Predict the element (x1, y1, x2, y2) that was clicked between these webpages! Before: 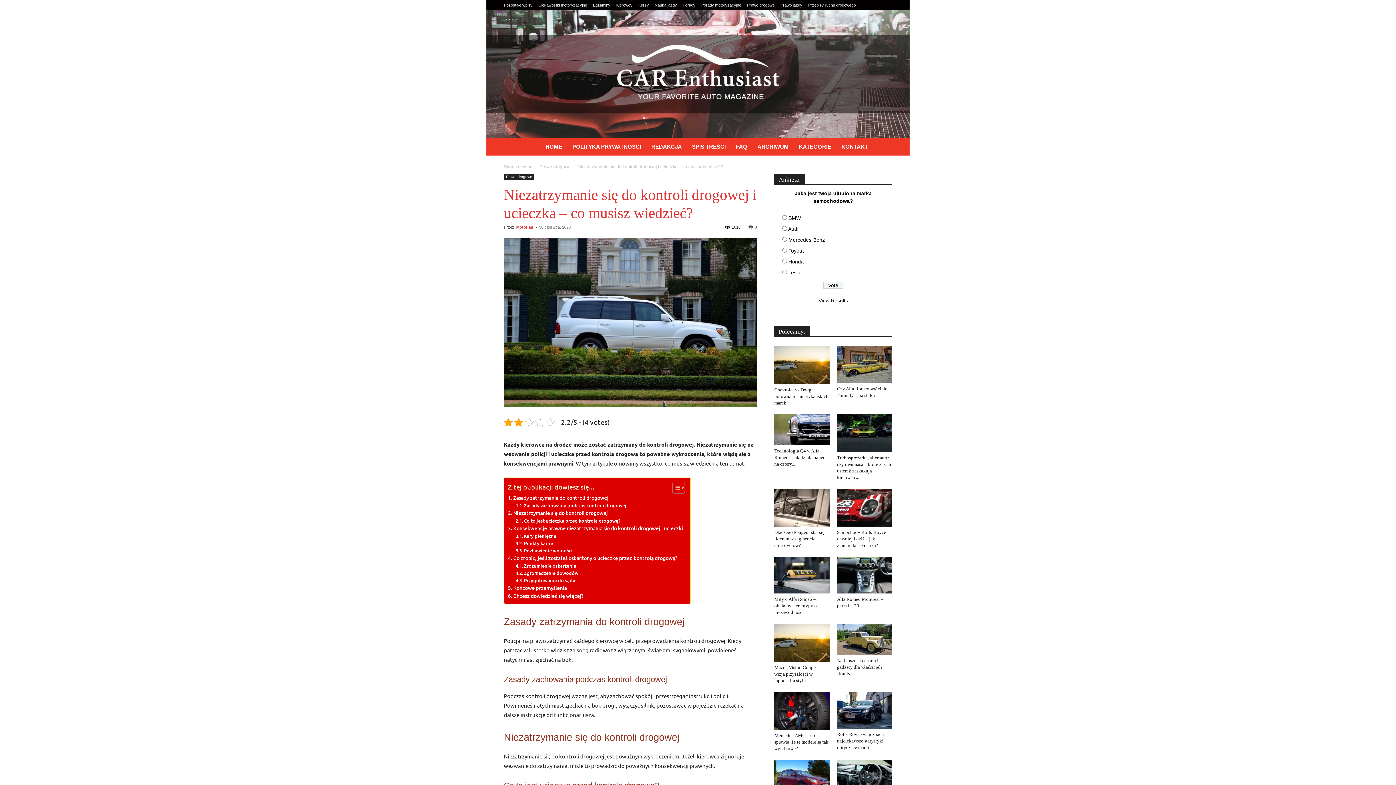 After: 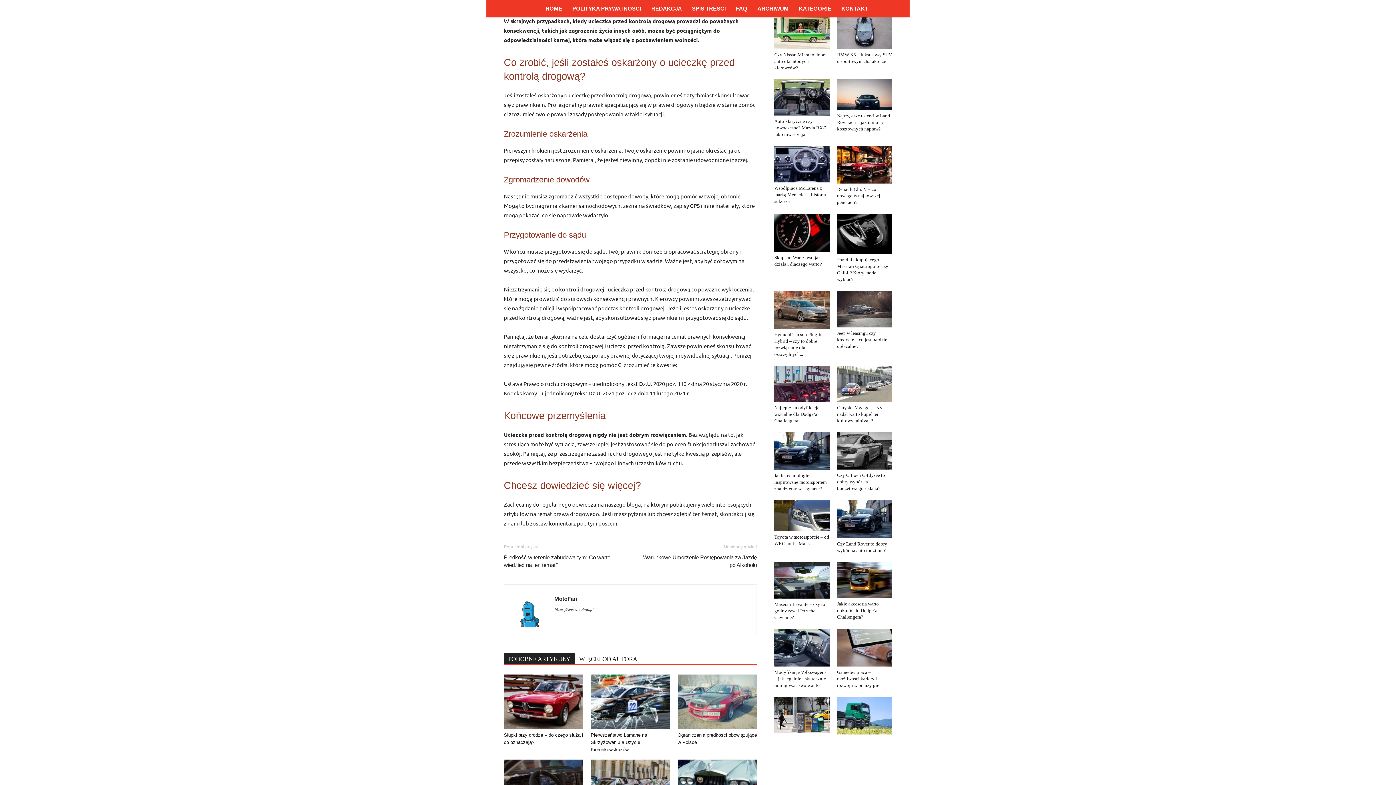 Action: bbox: (515, 547, 572, 554) label: Pozbawienie wolności